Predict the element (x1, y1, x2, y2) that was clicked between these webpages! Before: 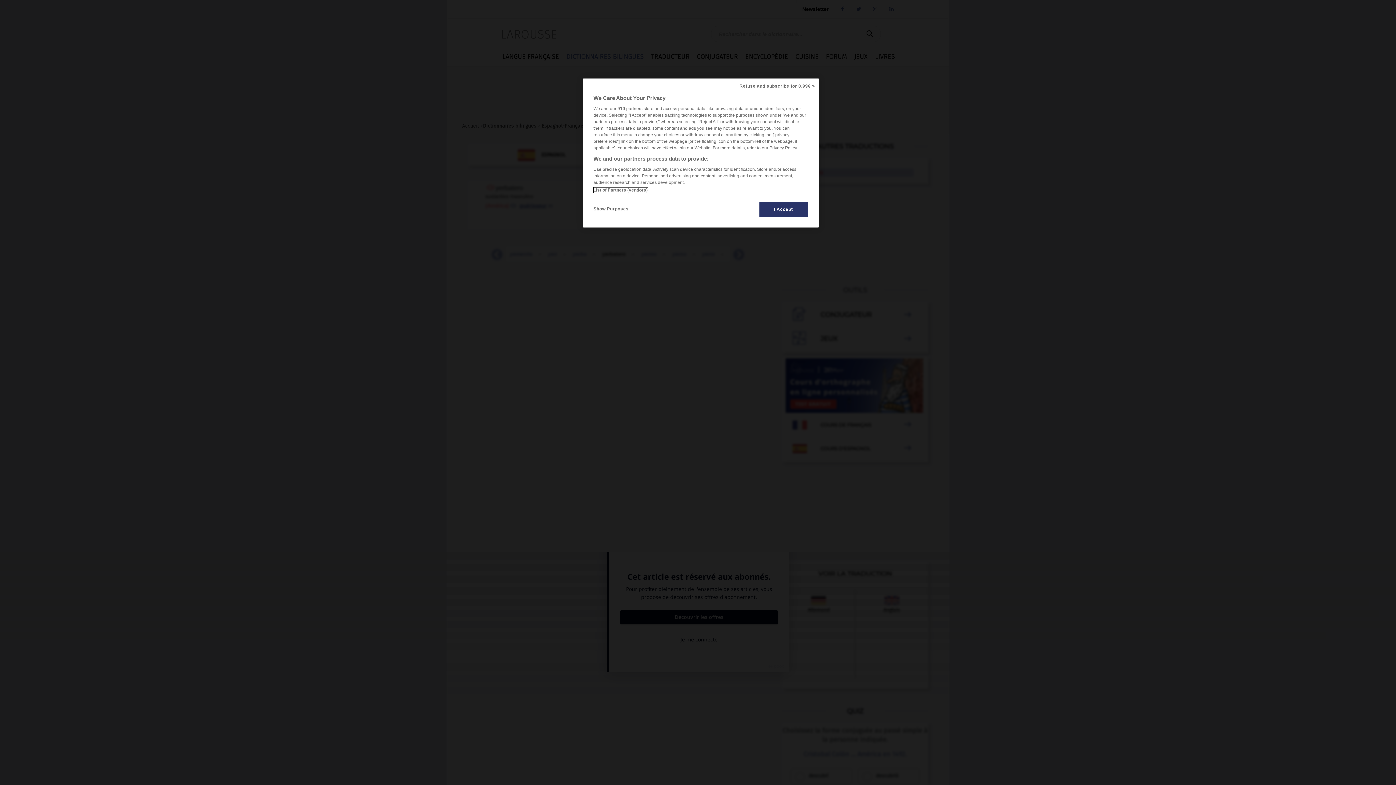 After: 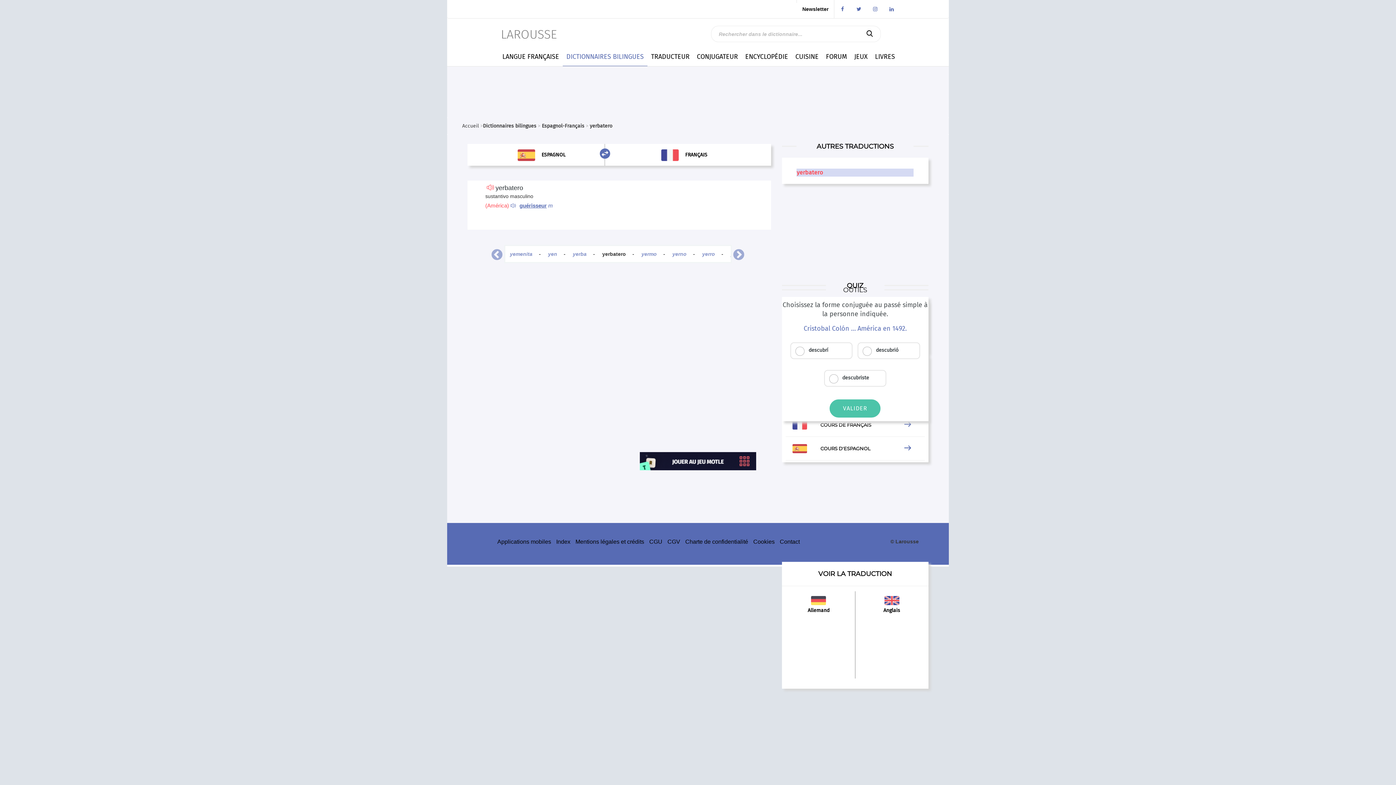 Action: label: I Accept bbox: (759, 201, 808, 217)